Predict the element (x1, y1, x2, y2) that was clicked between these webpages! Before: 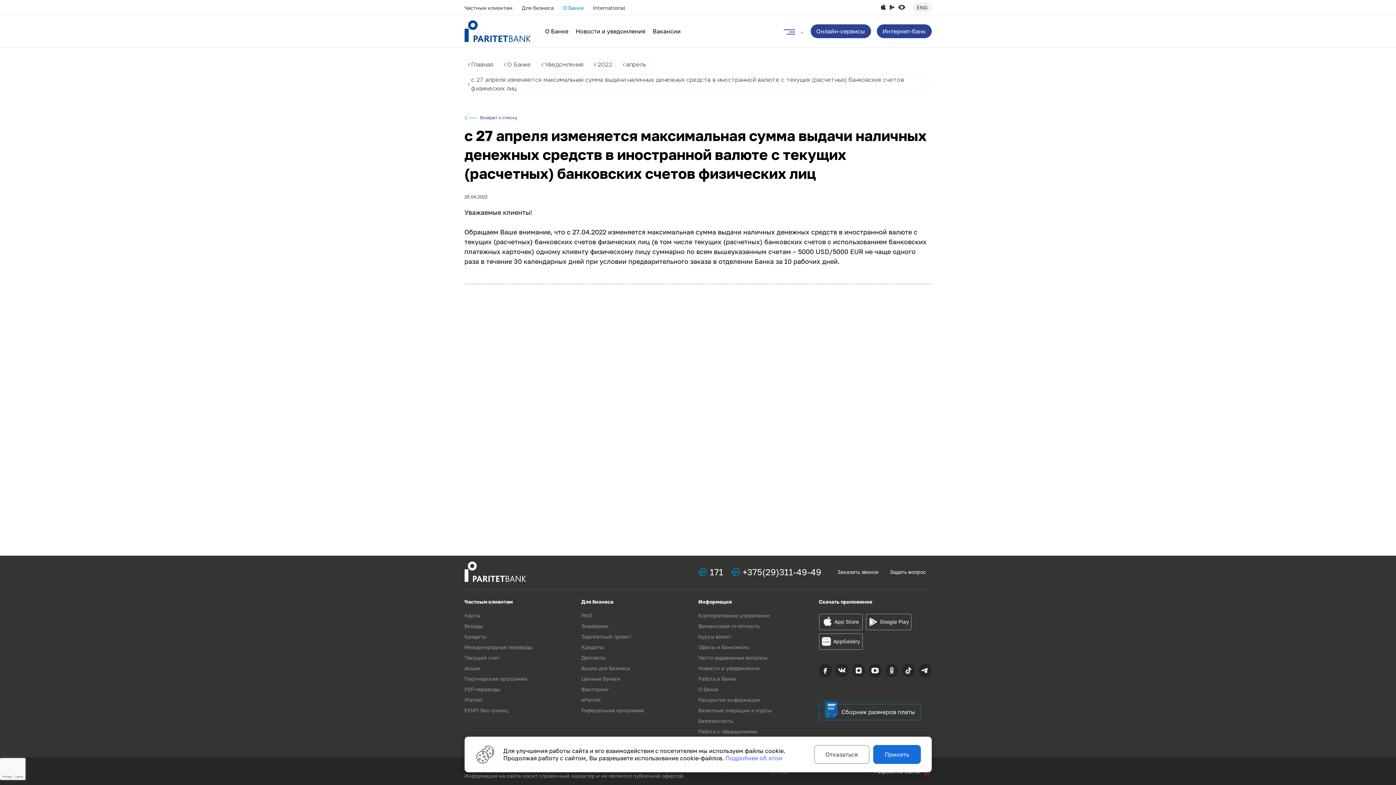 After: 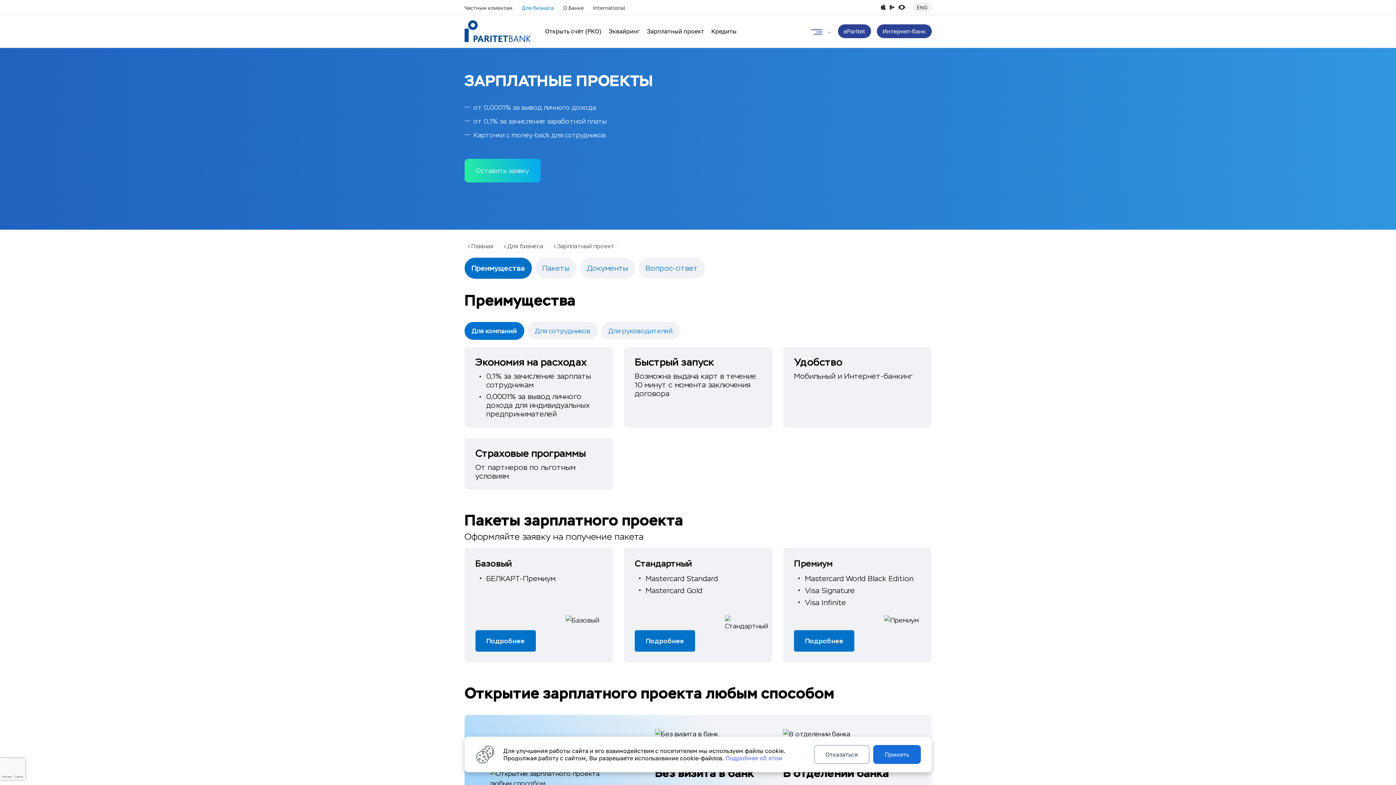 Action: bbox: (581, 633, 694, 640) label: Зарплатный проект